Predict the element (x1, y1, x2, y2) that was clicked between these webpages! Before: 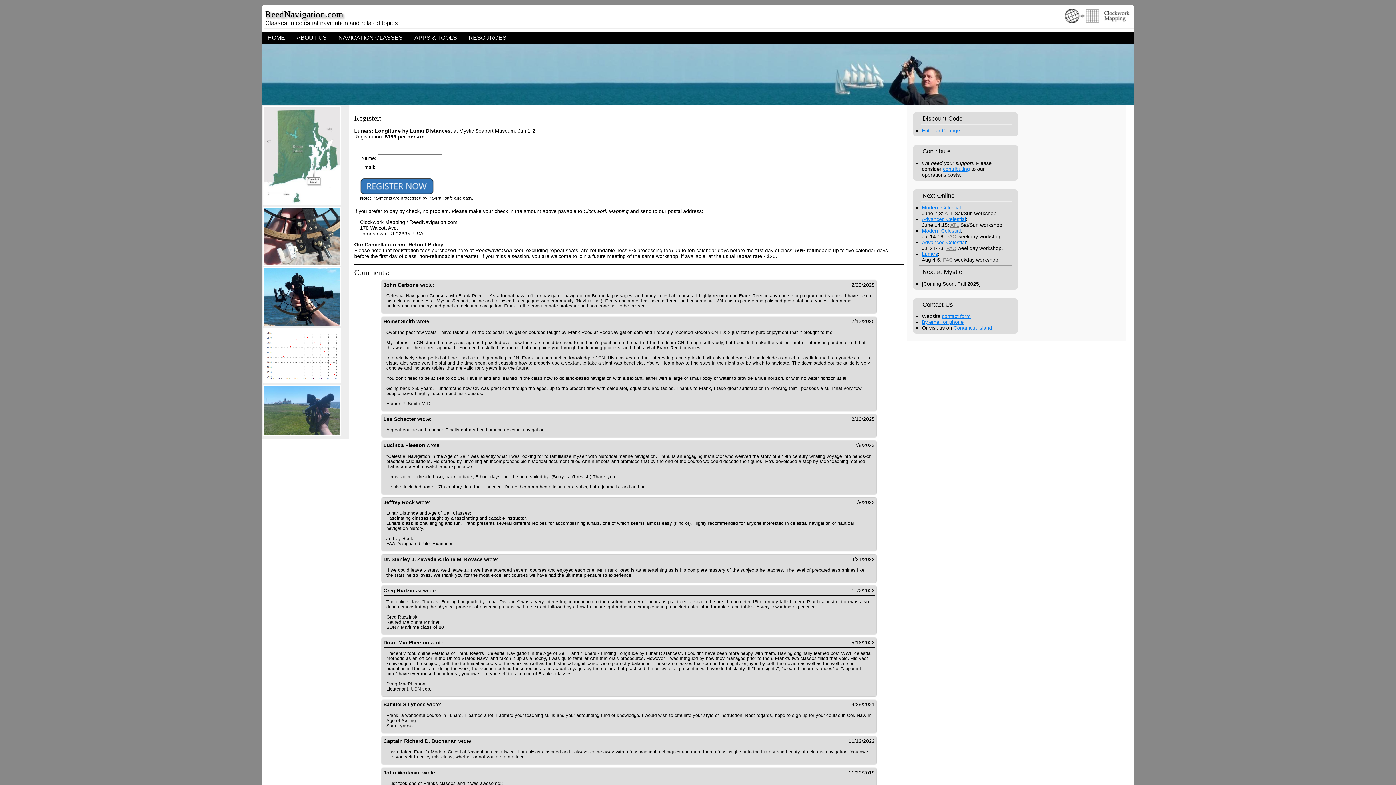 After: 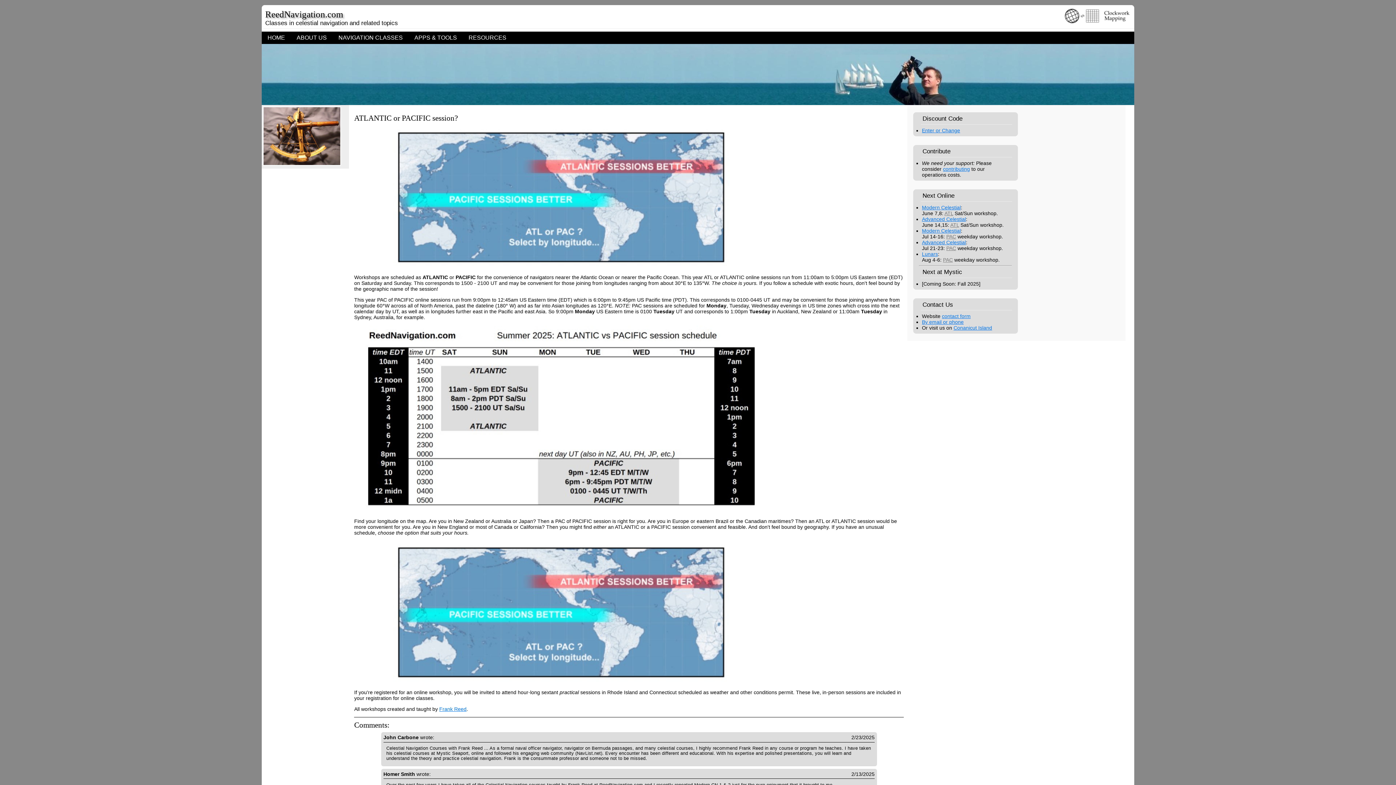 Action: label: ATL bbox: (950, 222, 959, 227)